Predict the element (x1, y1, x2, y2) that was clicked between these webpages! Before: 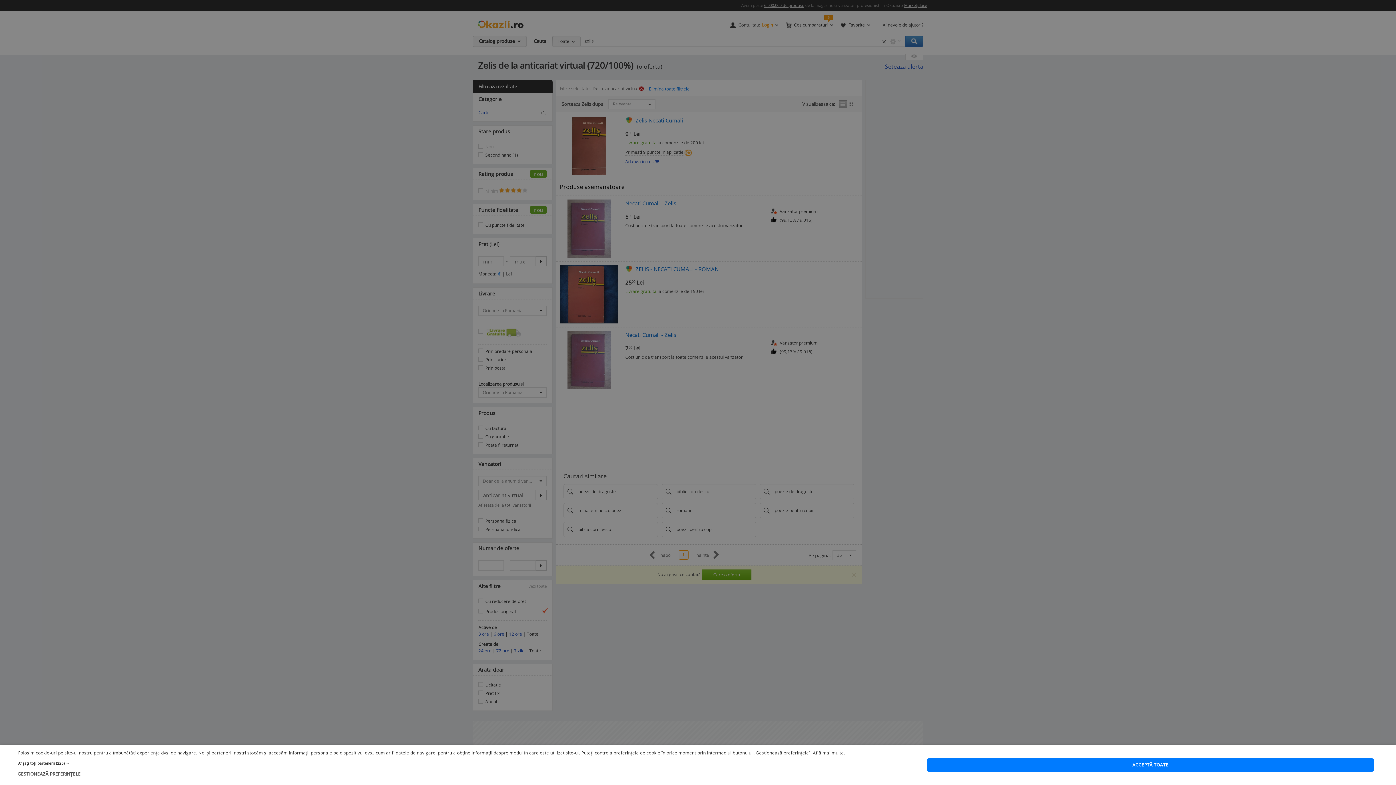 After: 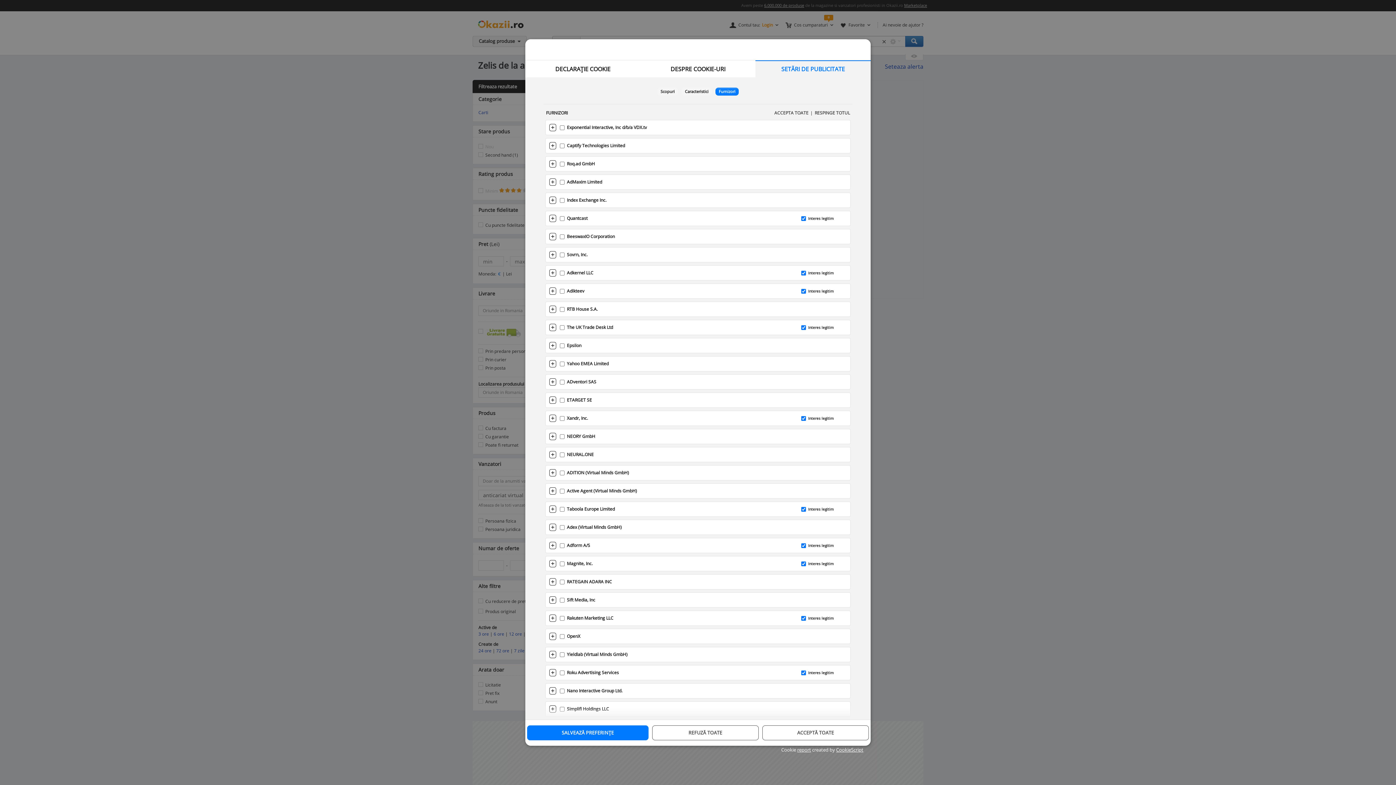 Action: bbox: (18, 761, 845, 766) label: Afișați toți partenerii (225) →